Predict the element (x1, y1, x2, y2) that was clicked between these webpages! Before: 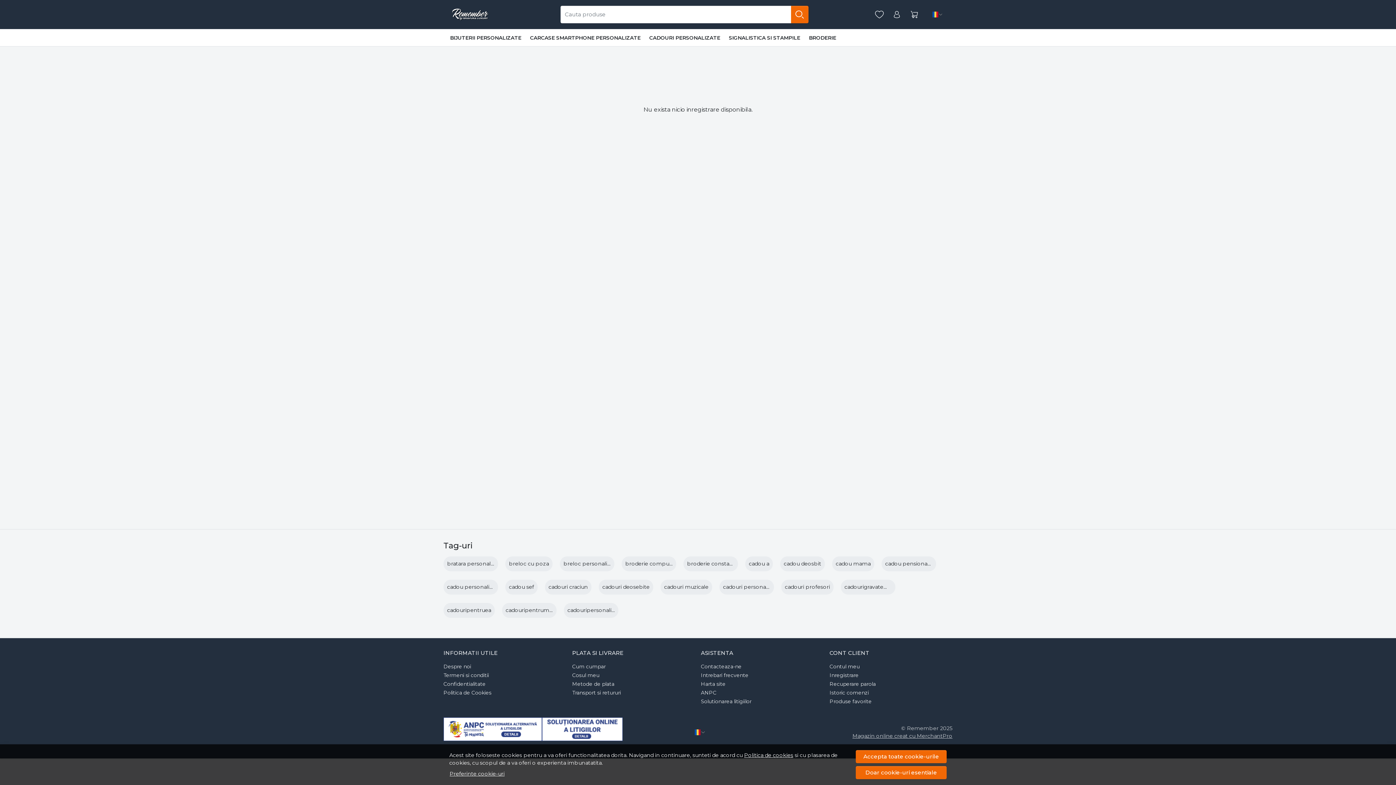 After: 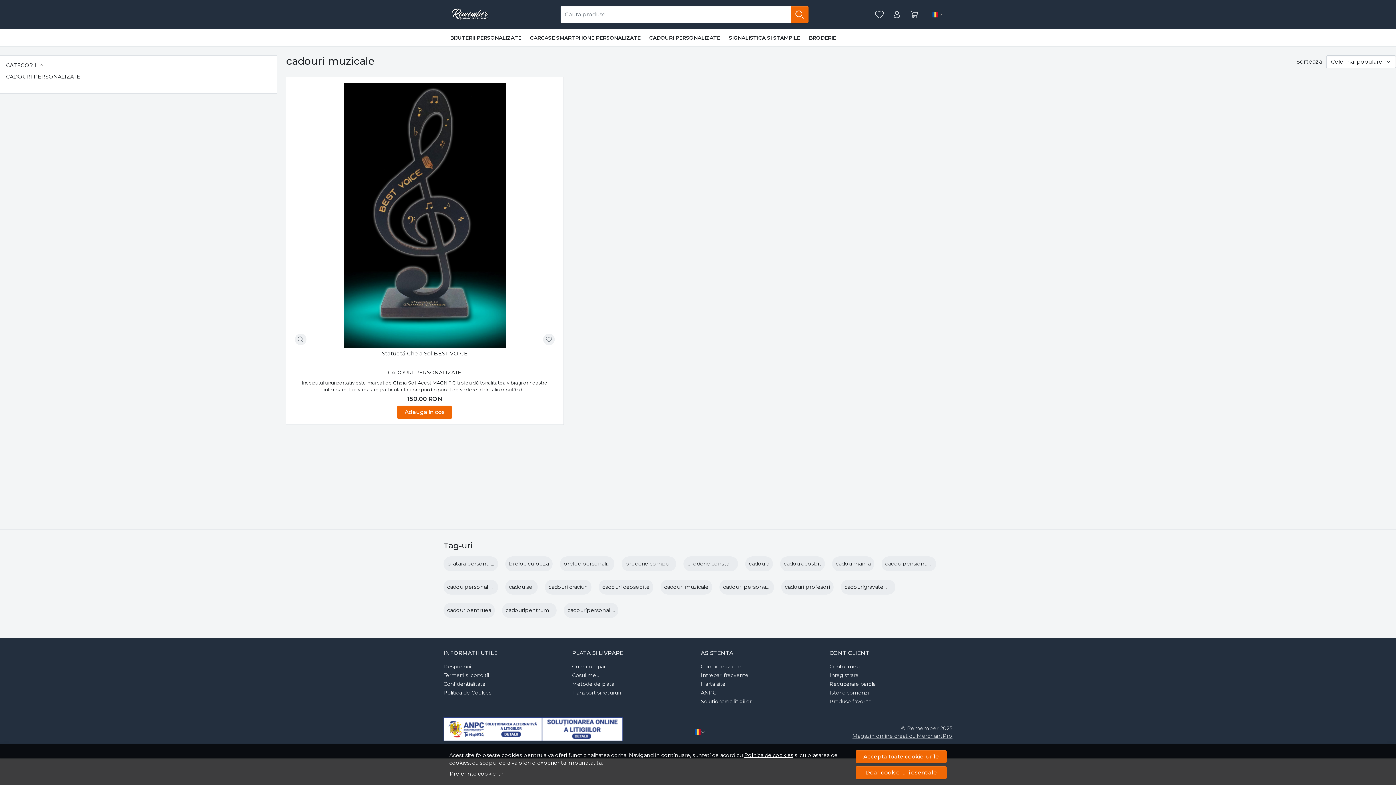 Action: bbox: (664, 584, 708, 590) label: cadouri muzicale